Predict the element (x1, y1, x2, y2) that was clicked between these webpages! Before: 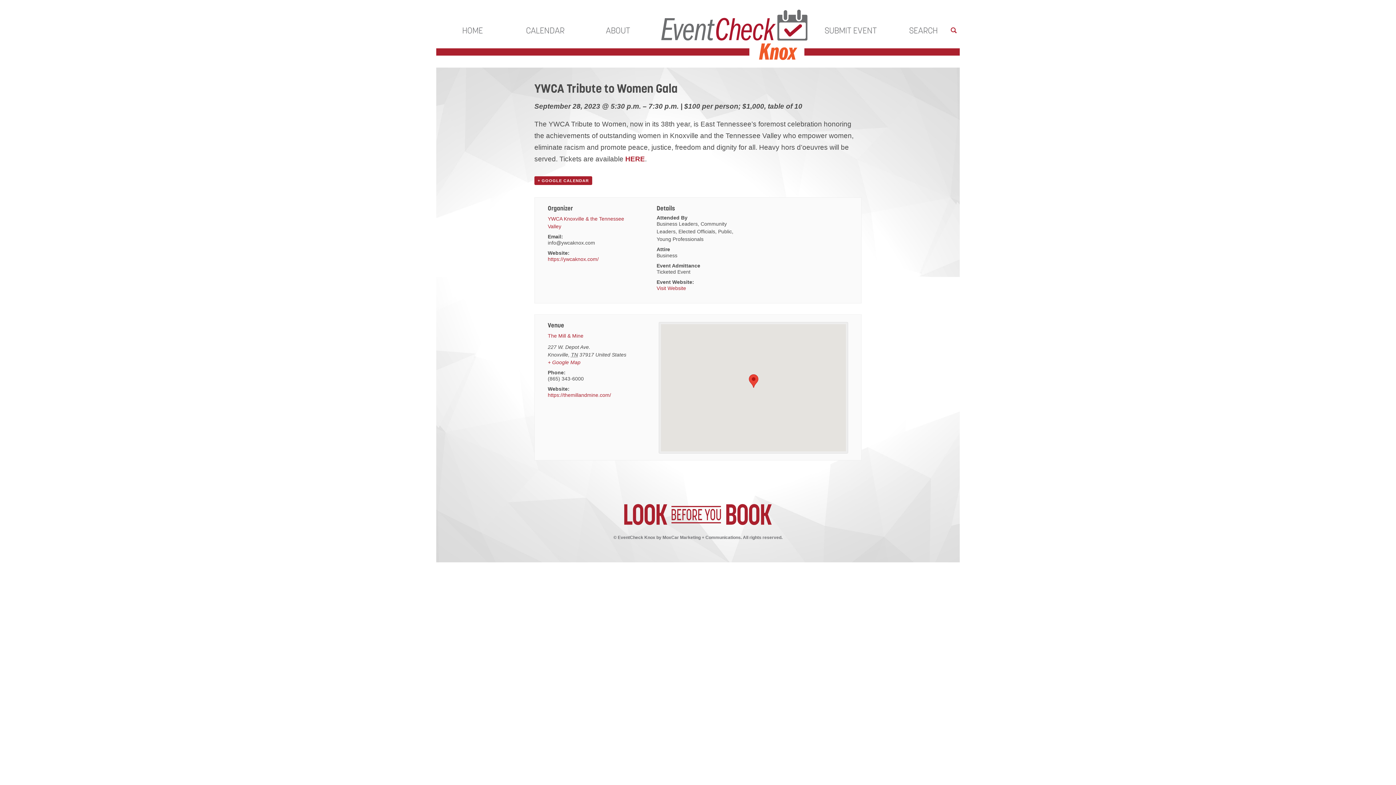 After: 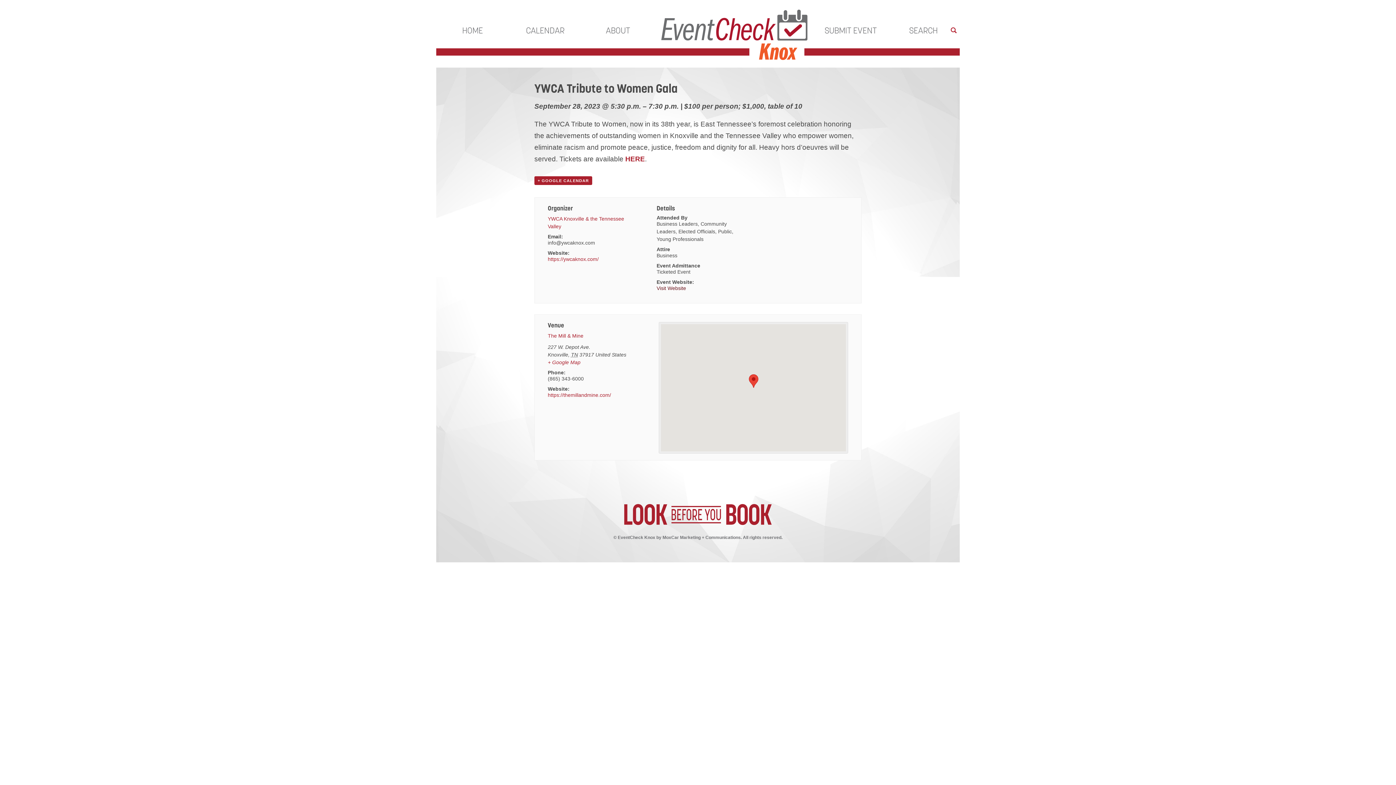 Action: label: Visit Website bbox: (656, 285, 686, 291)